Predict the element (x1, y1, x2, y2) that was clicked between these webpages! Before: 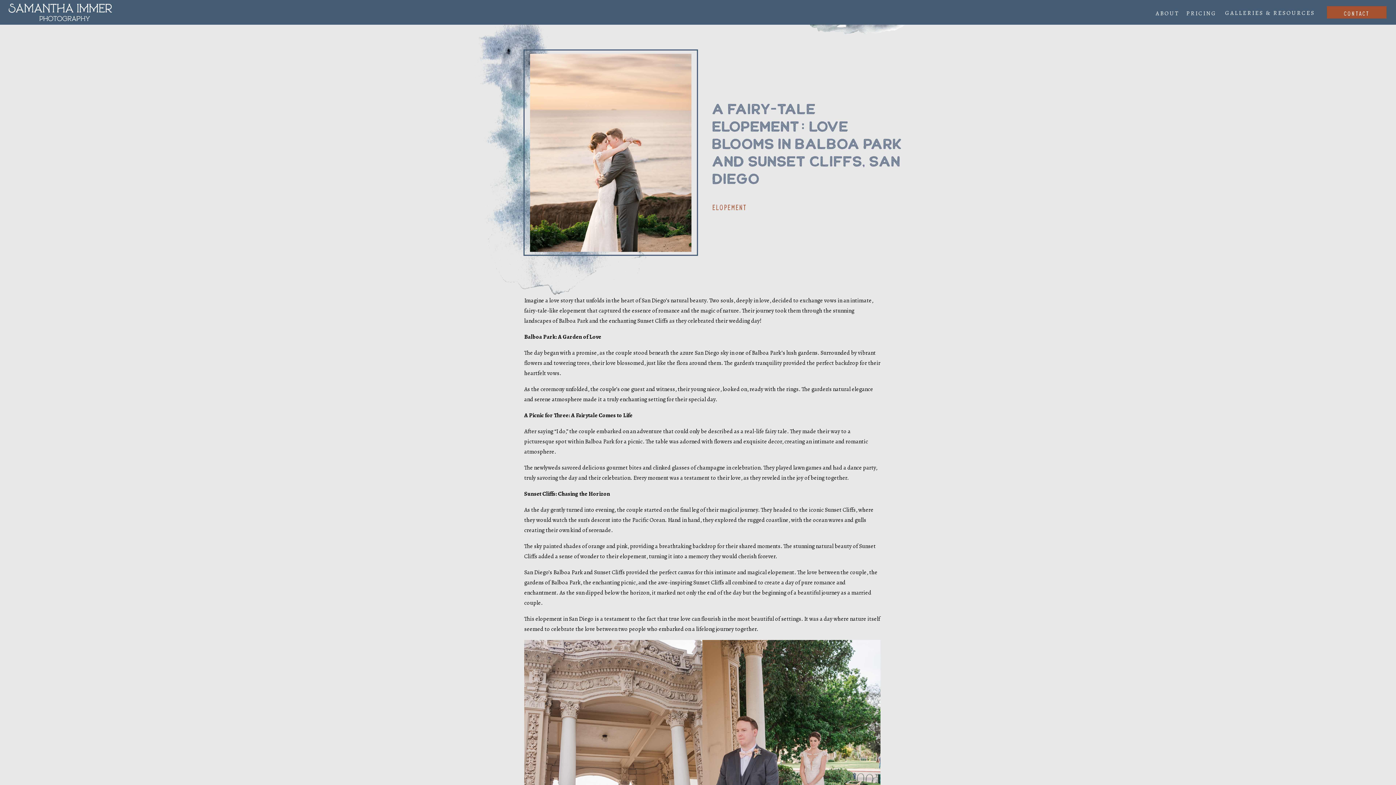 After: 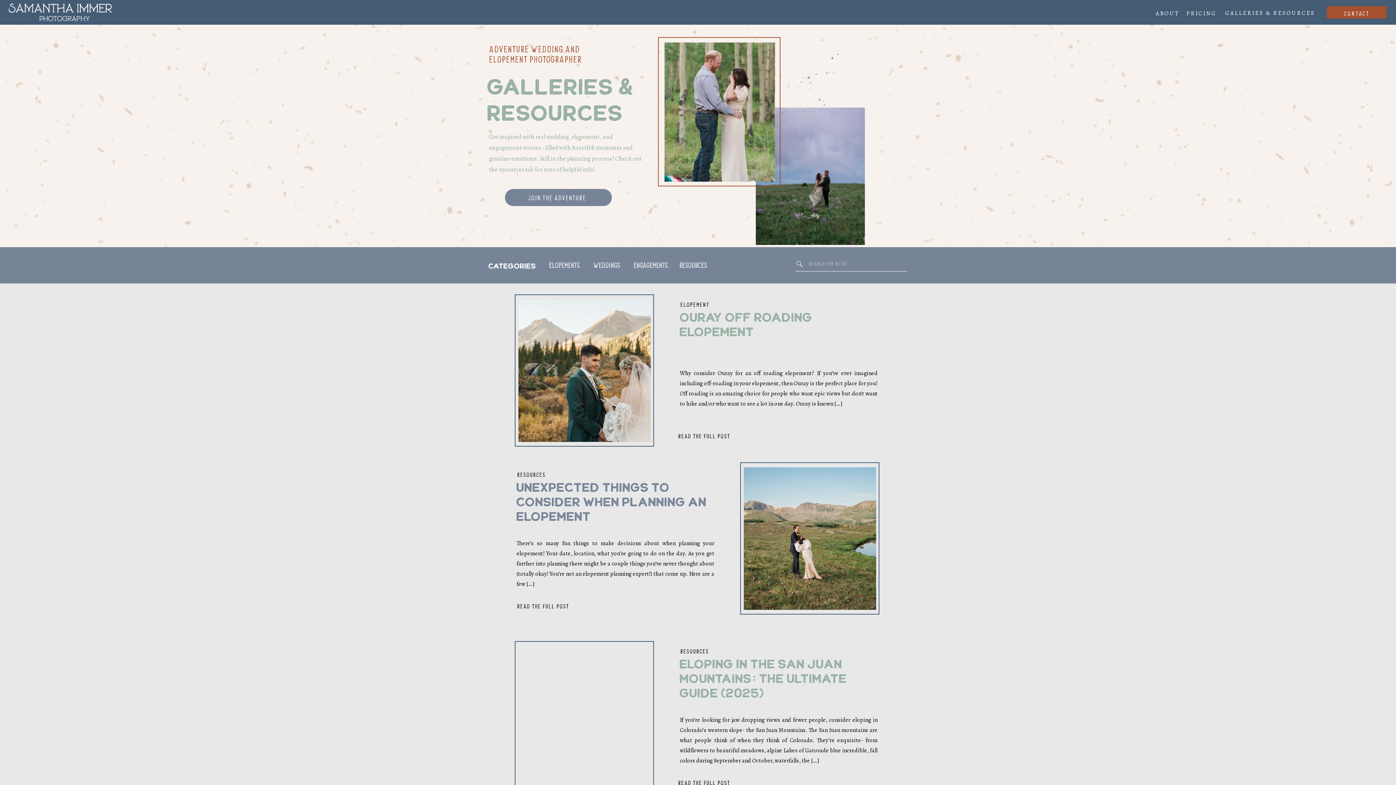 Action: label: GALLERIES & RESOURCES bbox: (1225, 8, 1317, 17)